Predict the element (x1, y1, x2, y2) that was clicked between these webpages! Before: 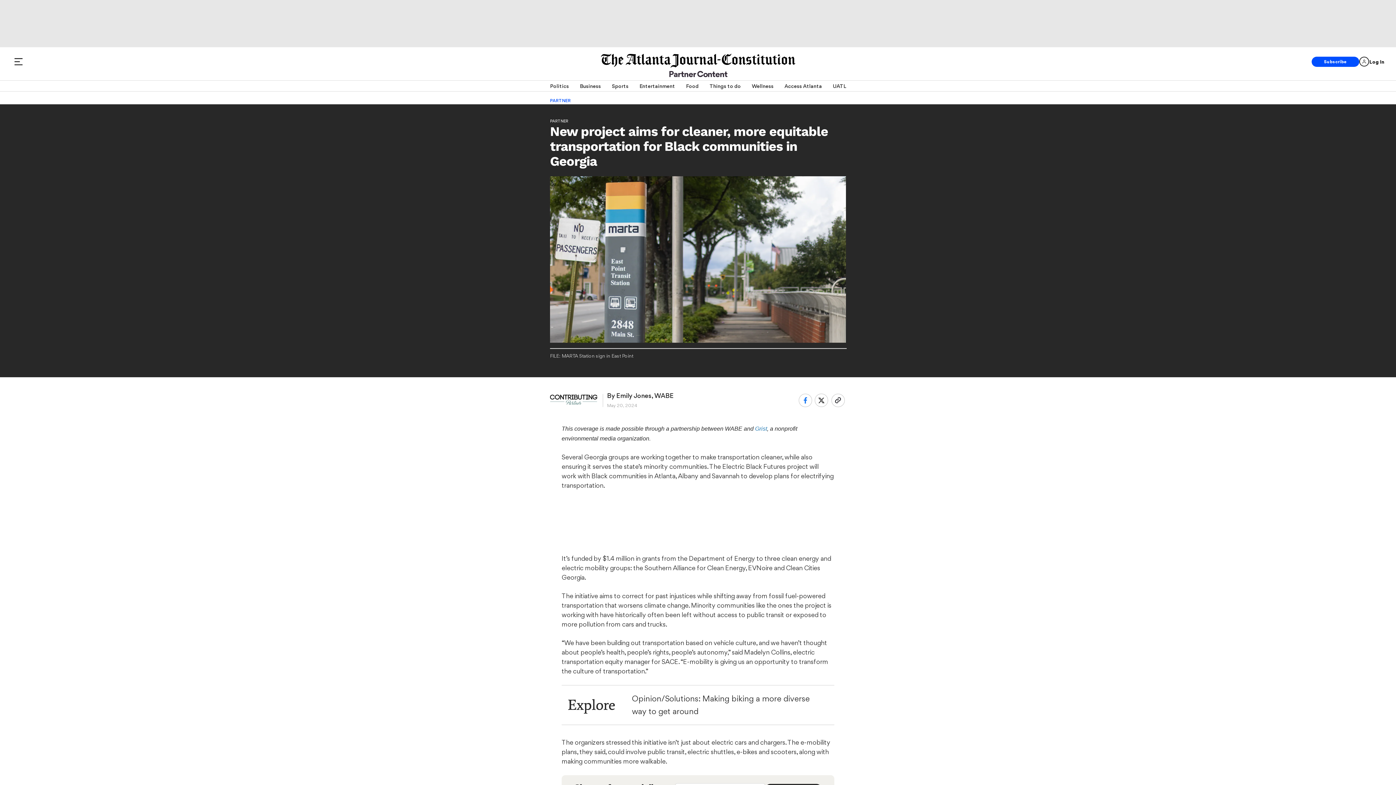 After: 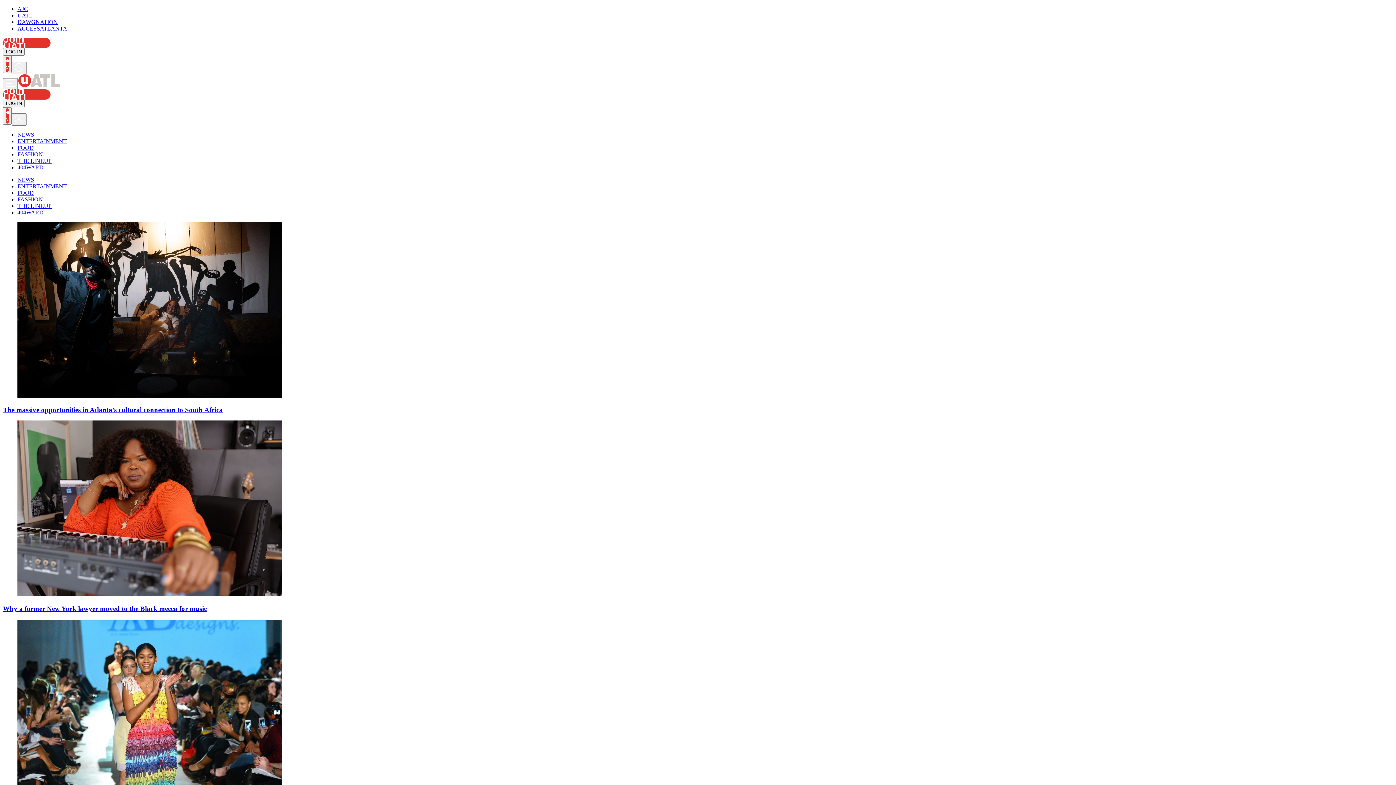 Action: label: UATL bbox: (833, 80, 846, 91)